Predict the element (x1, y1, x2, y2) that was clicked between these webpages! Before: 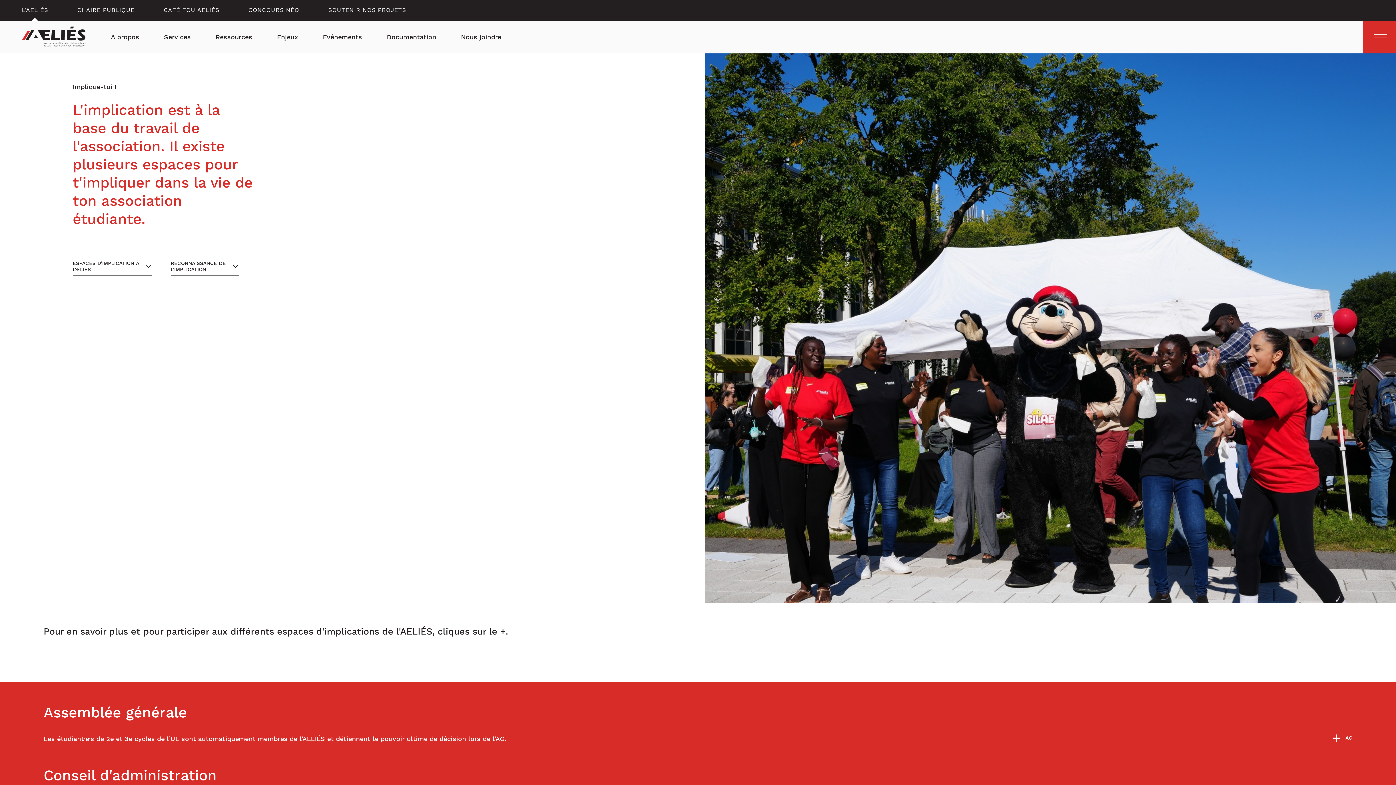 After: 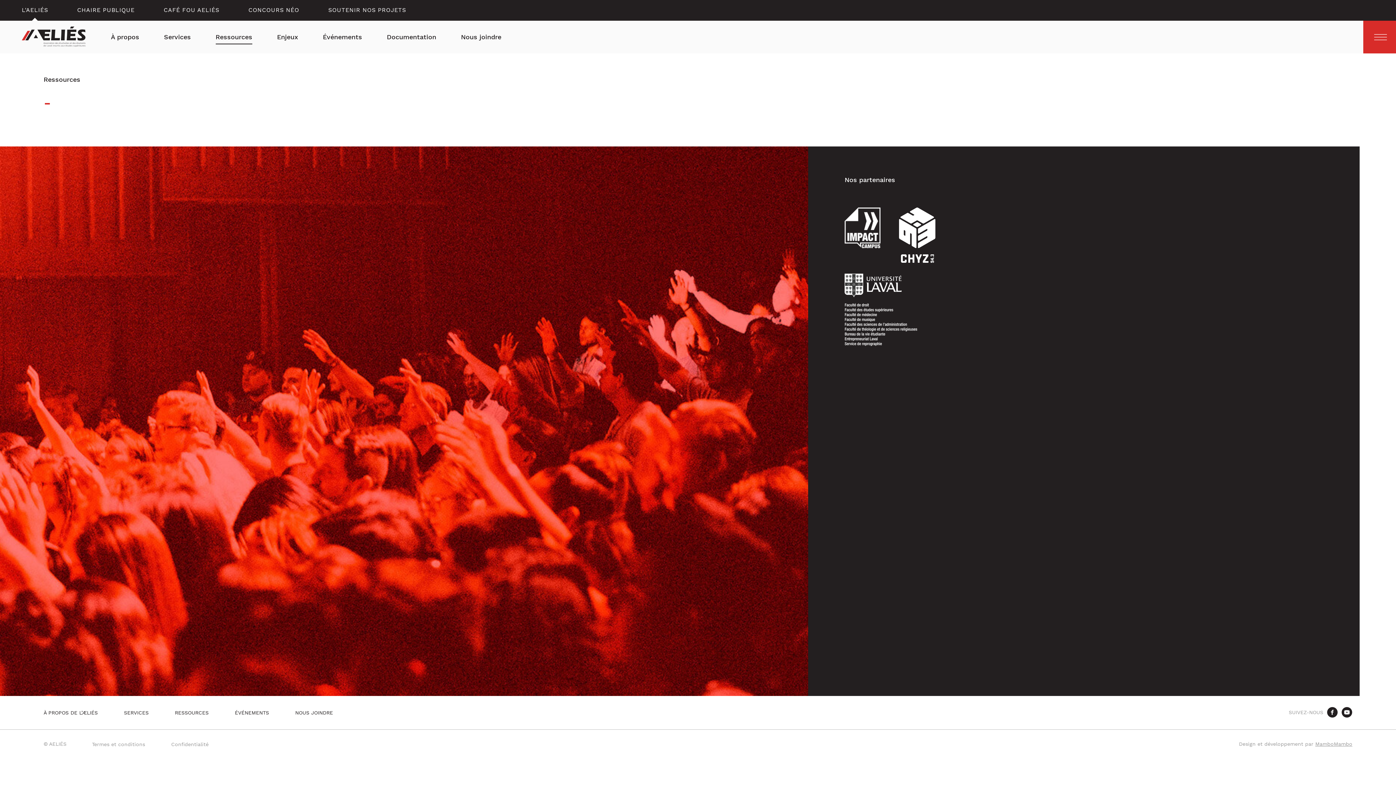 Action: bbox: (215, 20, 252, 53) label: Ressources